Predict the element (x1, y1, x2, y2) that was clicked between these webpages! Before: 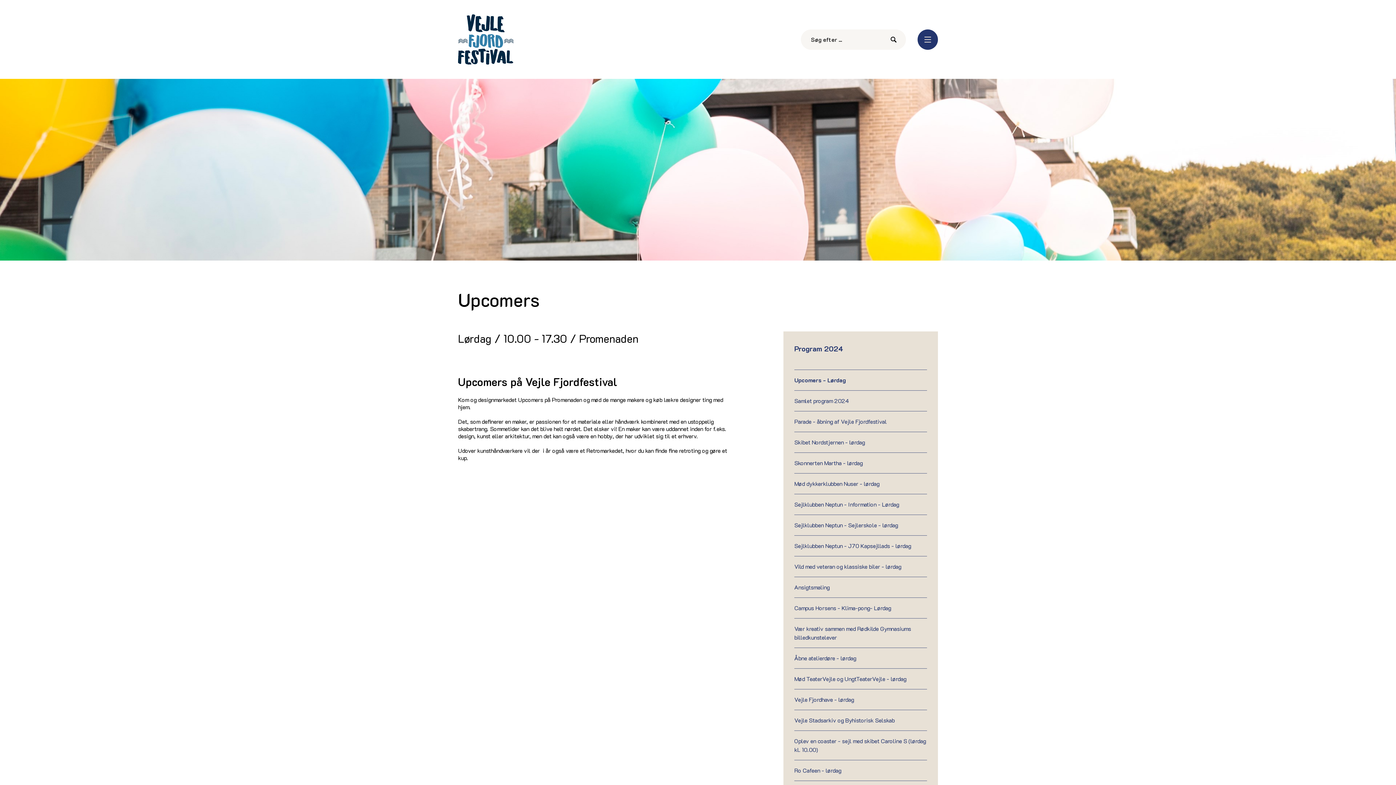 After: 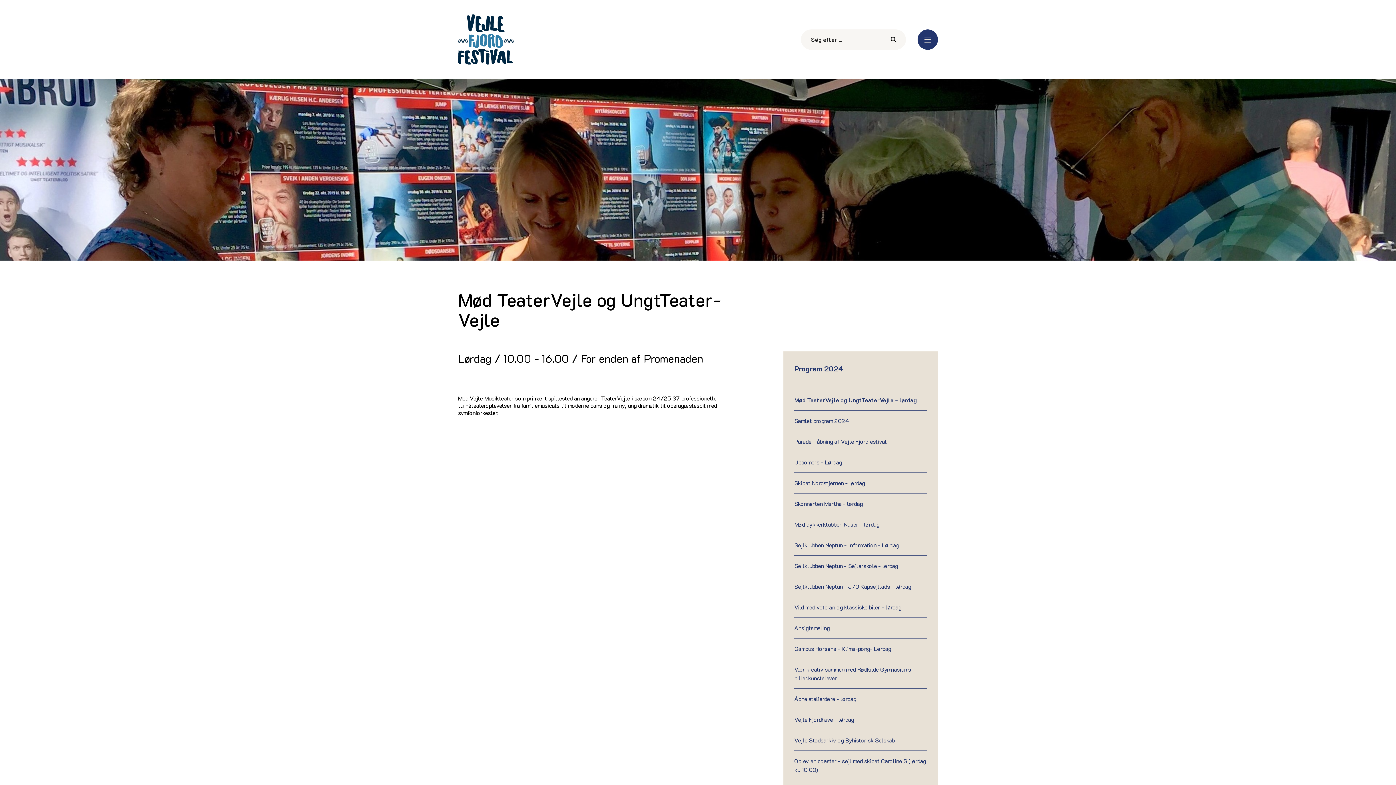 Action: bbox: (794, 675, 906, 682) label: Mød TeaterVejle og UngtTeaterVejle - lørdag